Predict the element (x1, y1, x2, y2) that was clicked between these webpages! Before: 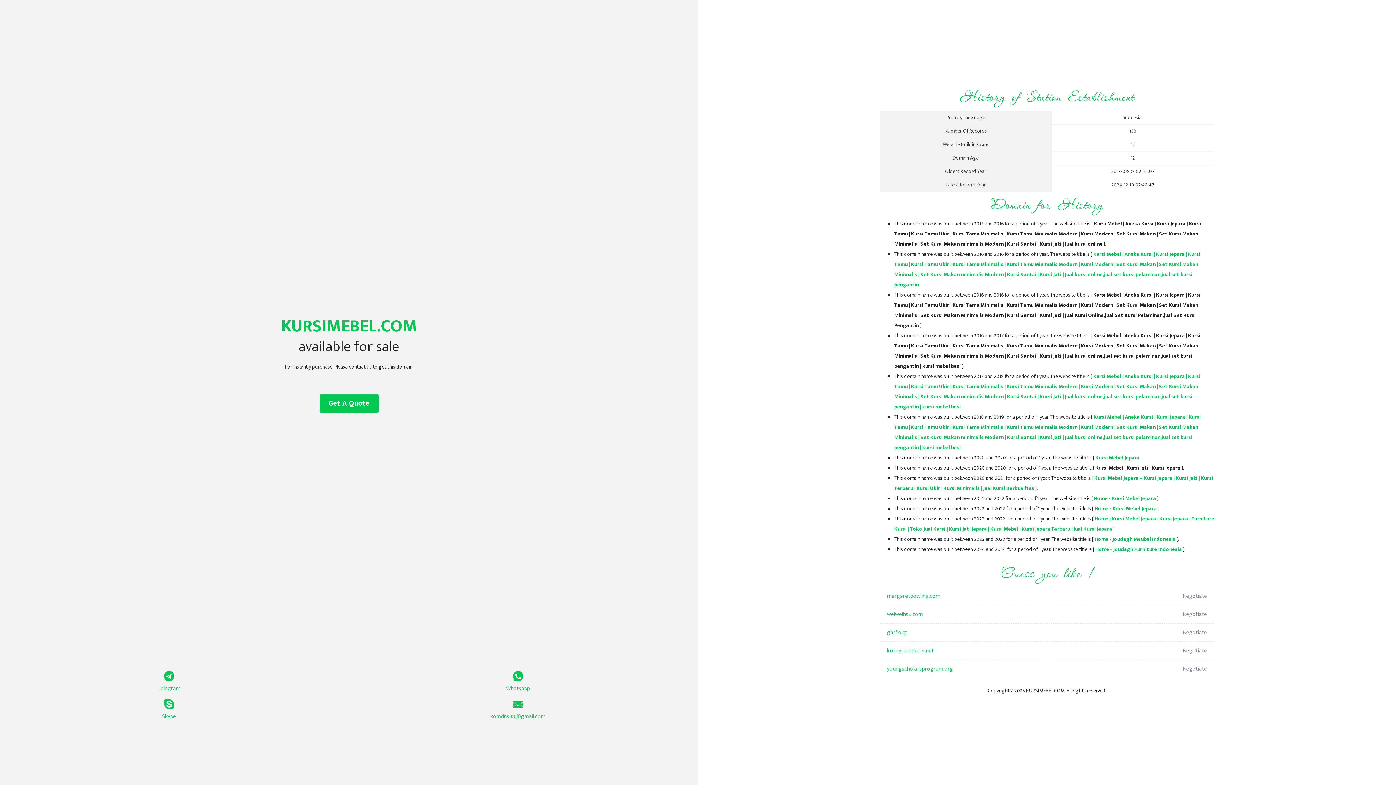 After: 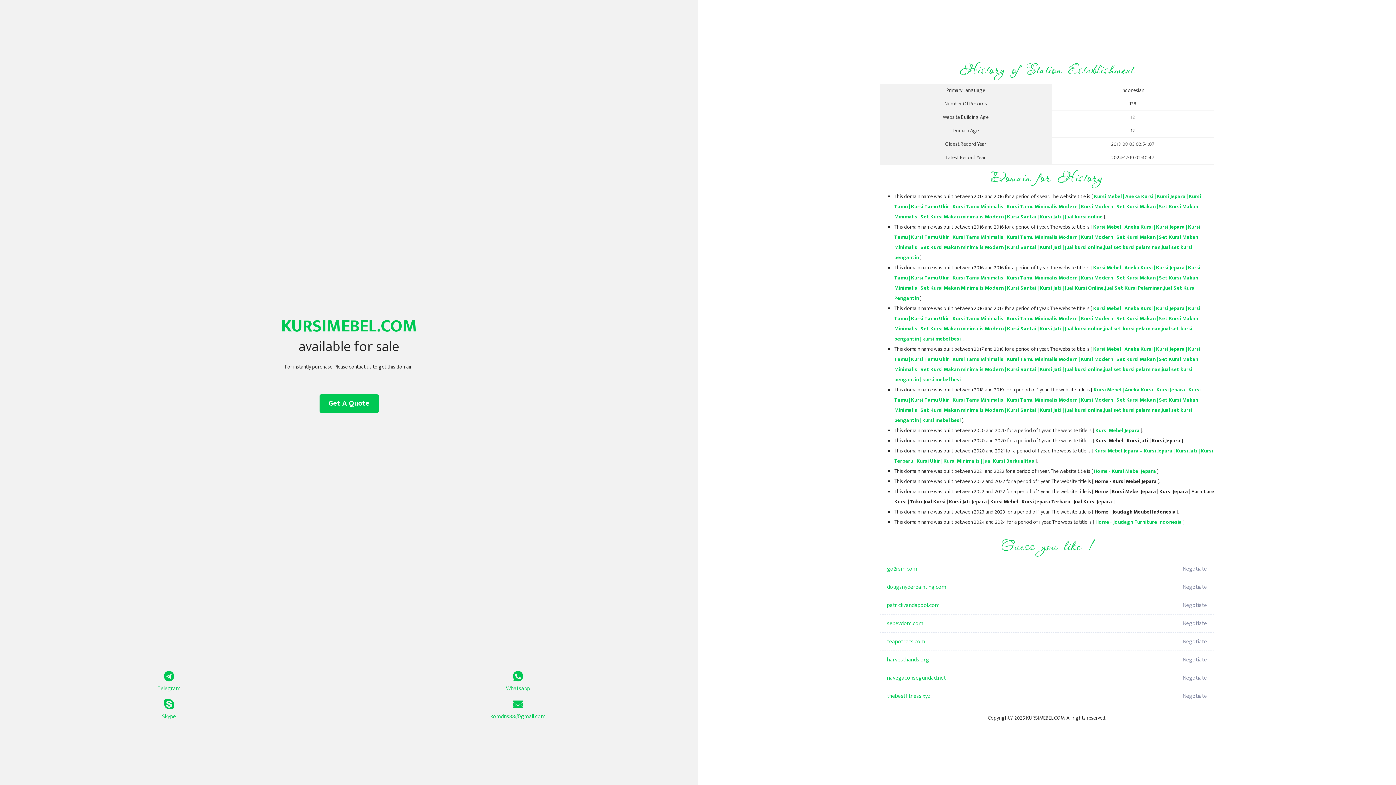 Action: label: Home - Joudagh Furniture Indonesia bbox: (1095, 545, 1182, 554)